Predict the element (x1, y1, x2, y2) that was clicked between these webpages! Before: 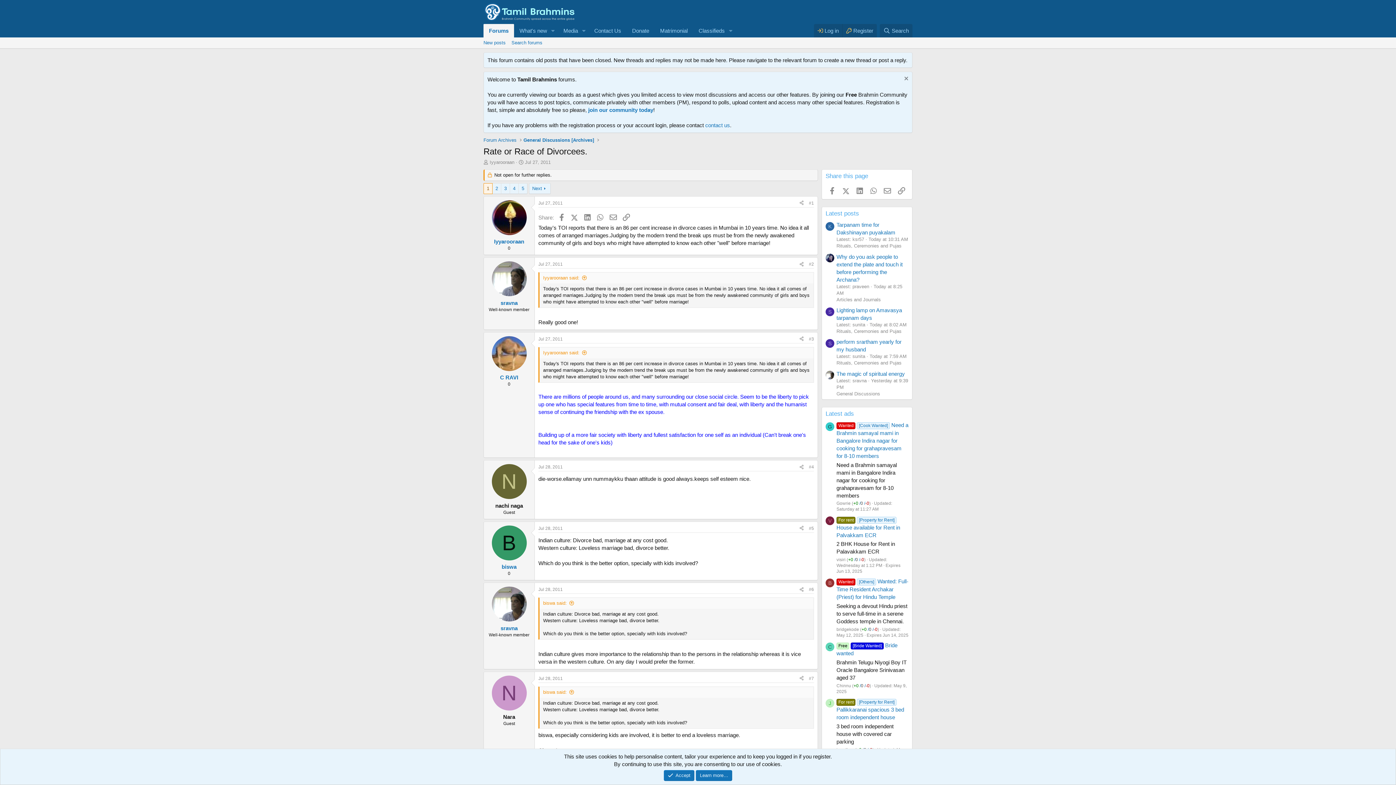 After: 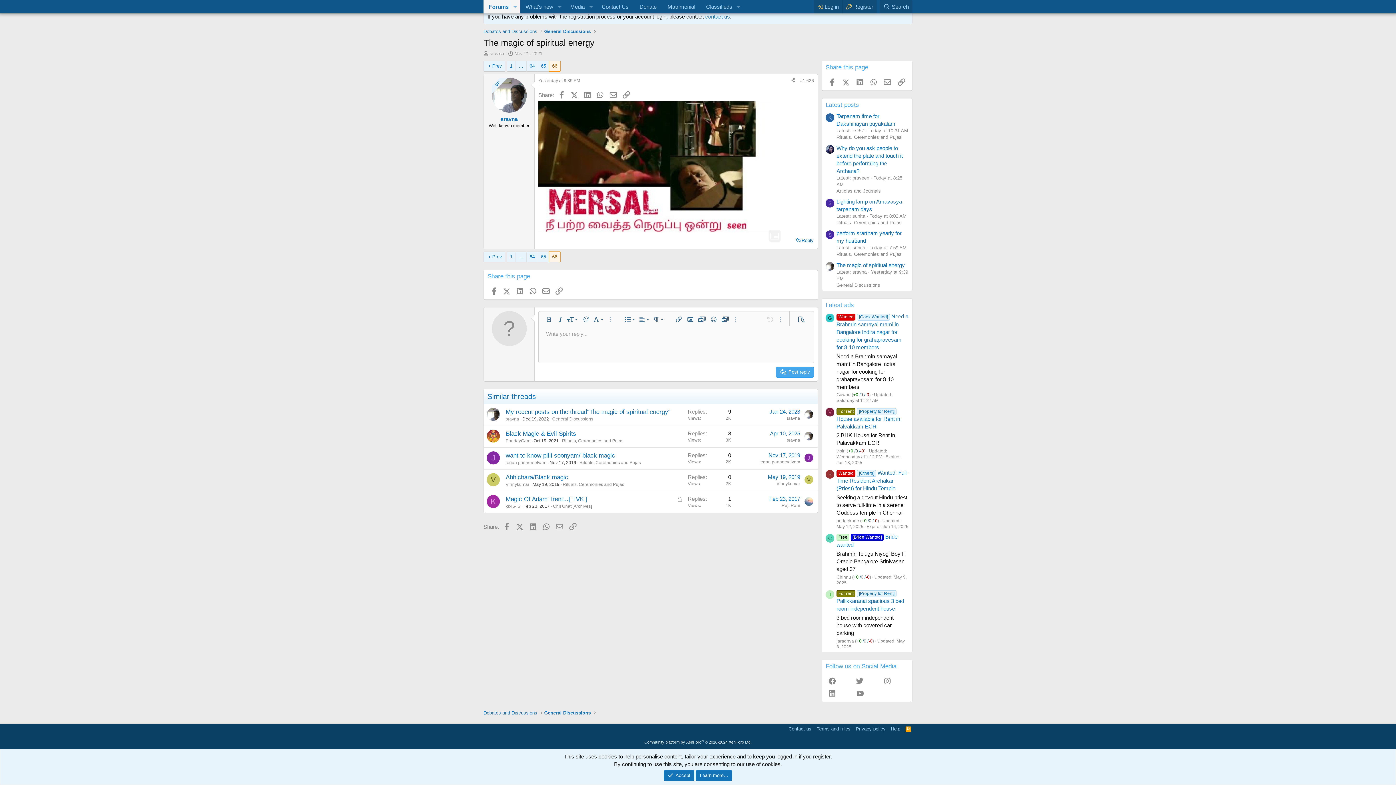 Action: label: The magic of spiritual energy bbox: (836, 370, 905, 376)